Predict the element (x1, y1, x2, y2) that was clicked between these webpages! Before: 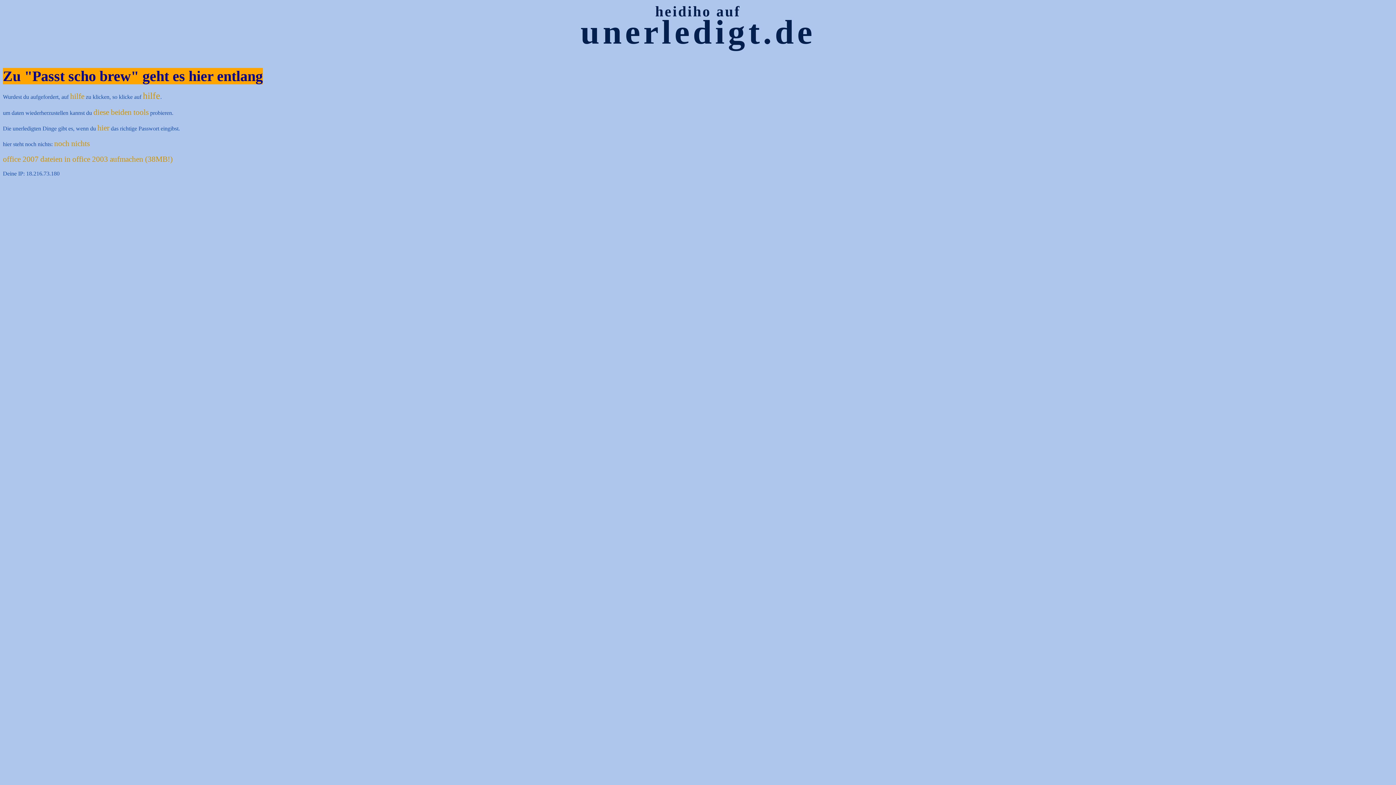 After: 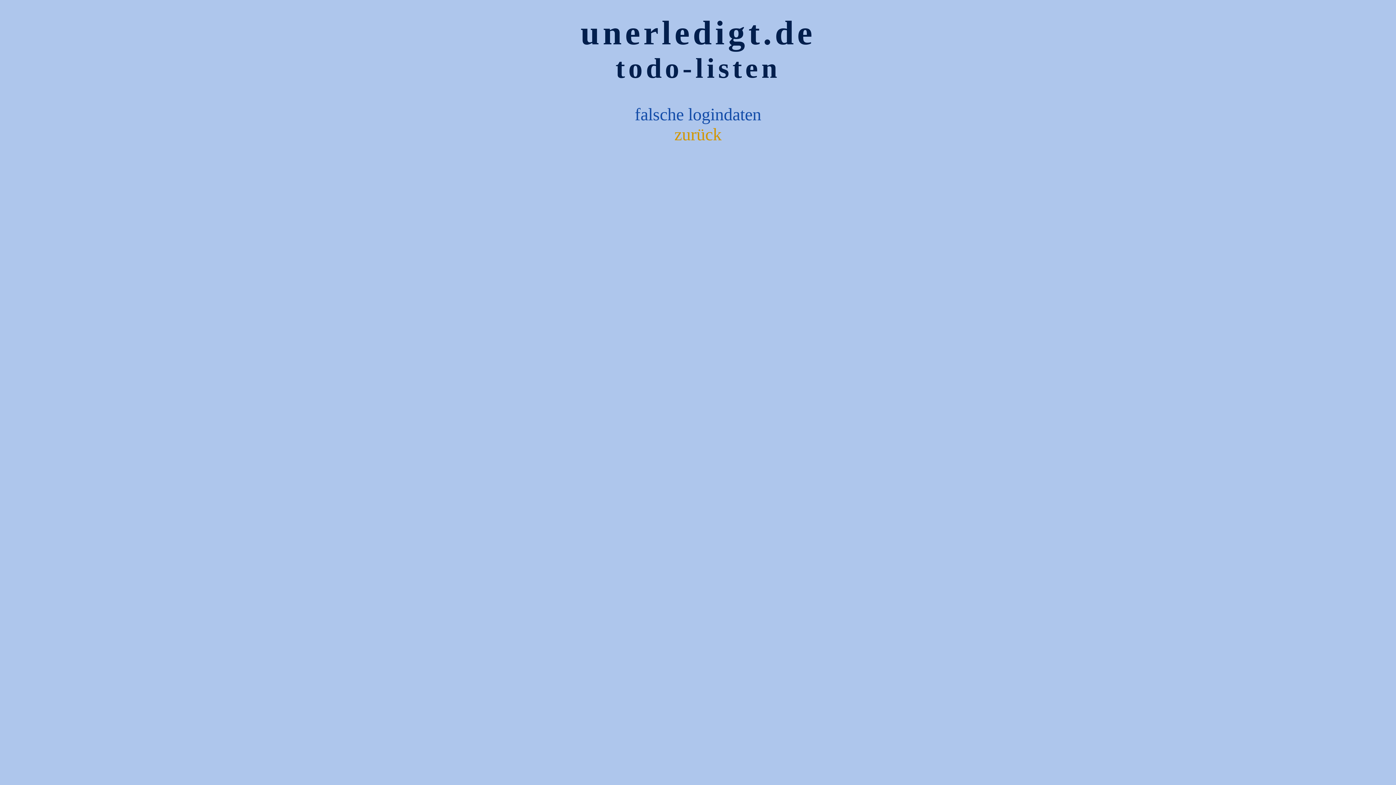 Action: bbox: (97, 123, 109, 132) label: hier